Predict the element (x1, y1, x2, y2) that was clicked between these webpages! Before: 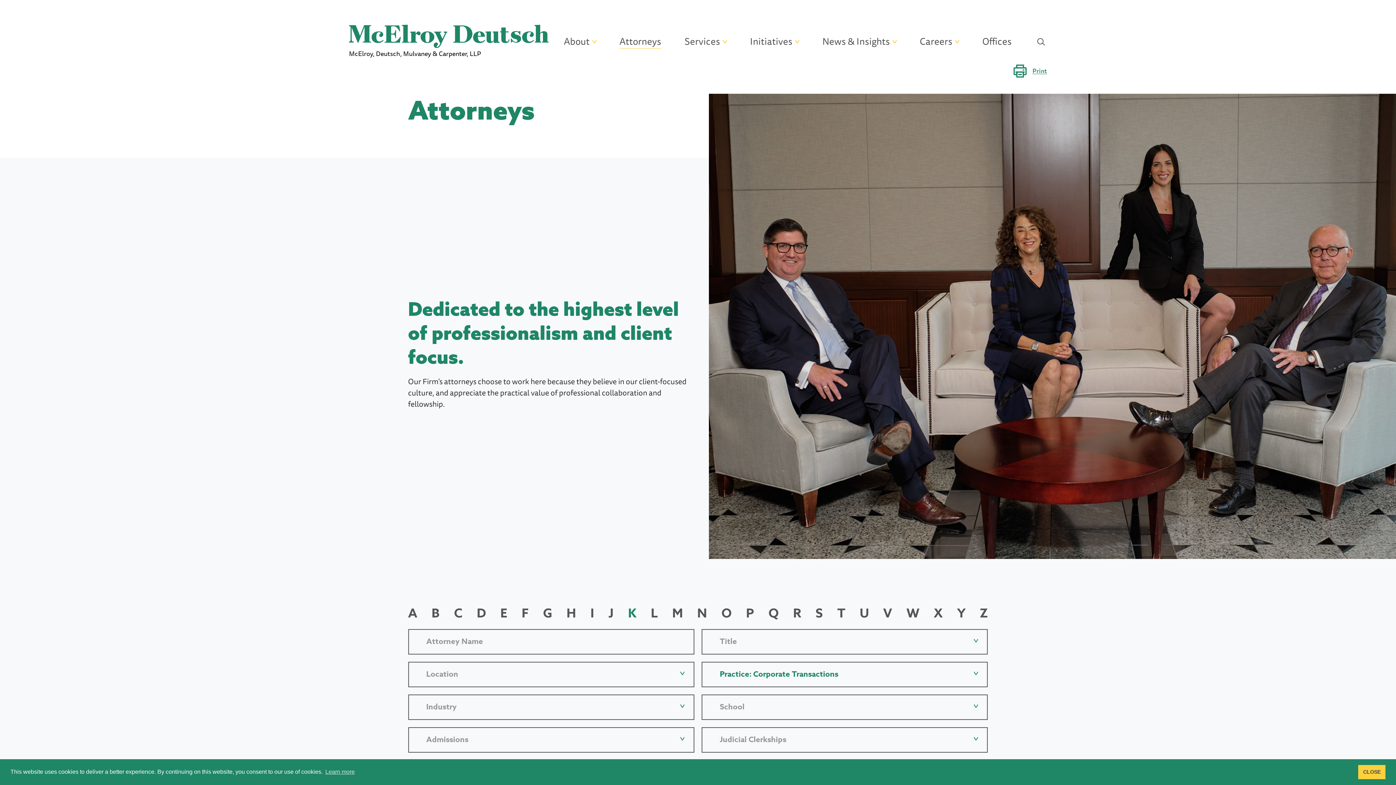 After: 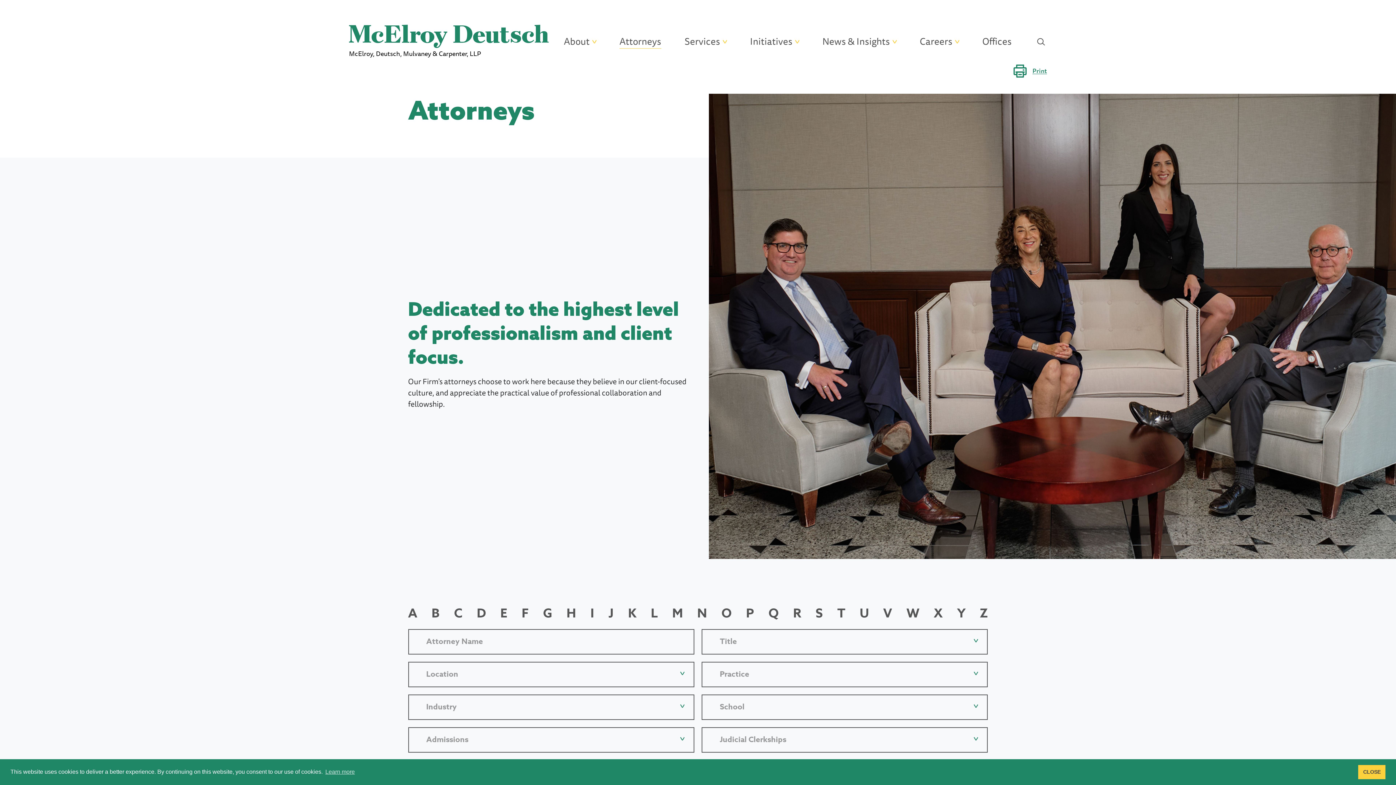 Action: bbox: (619, 34, 661, 48) label: Attorneys